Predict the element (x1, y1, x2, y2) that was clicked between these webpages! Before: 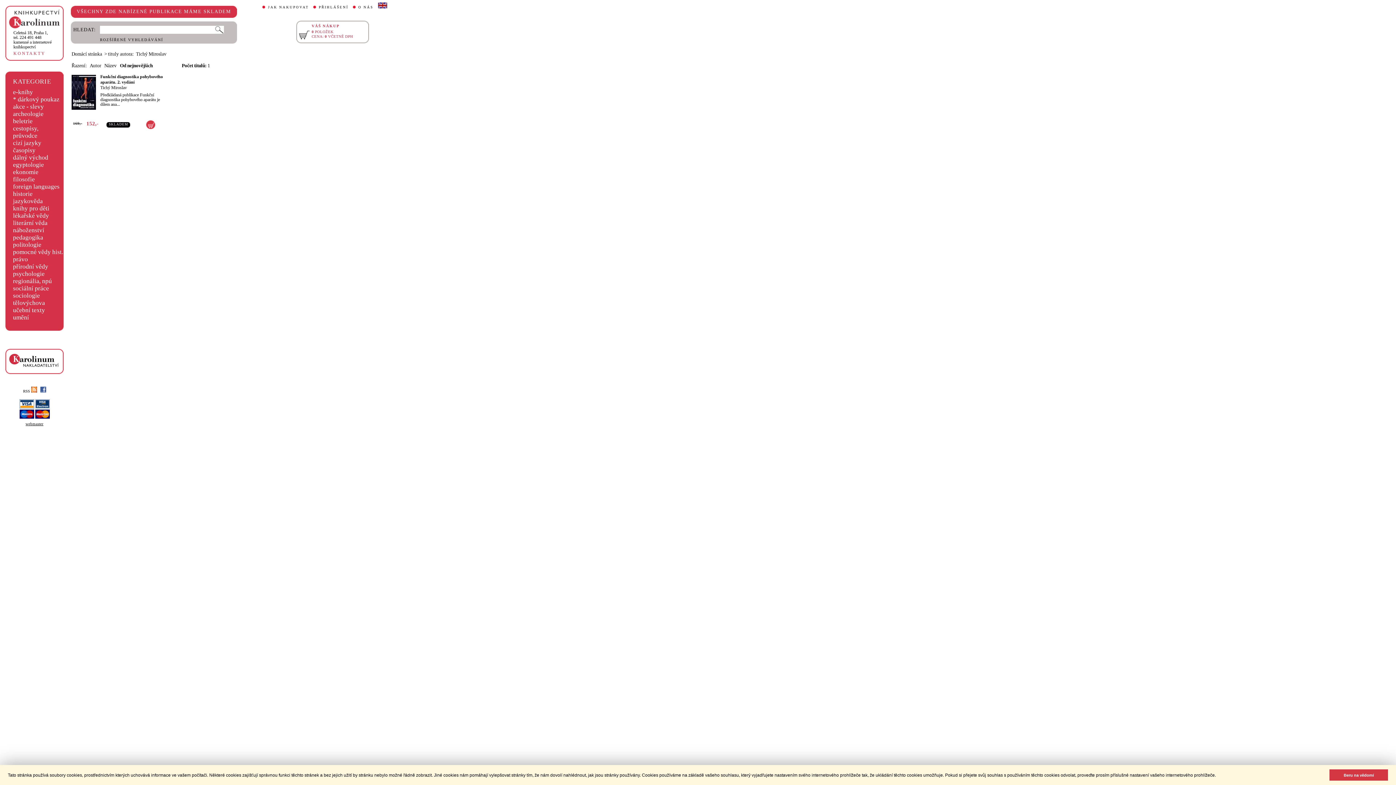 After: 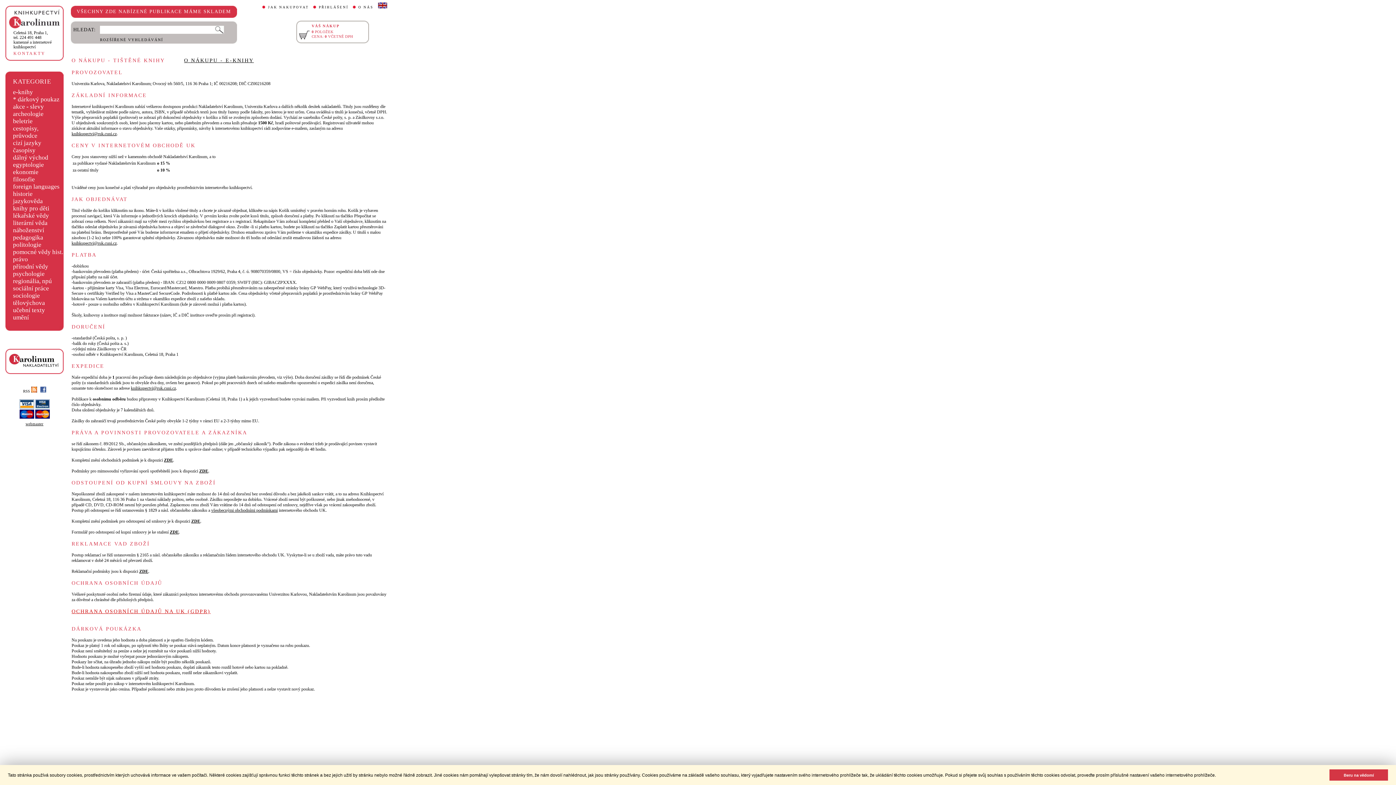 Action: label: JAK NAKUPOVAT bbox: (268, 5, 309, 9)